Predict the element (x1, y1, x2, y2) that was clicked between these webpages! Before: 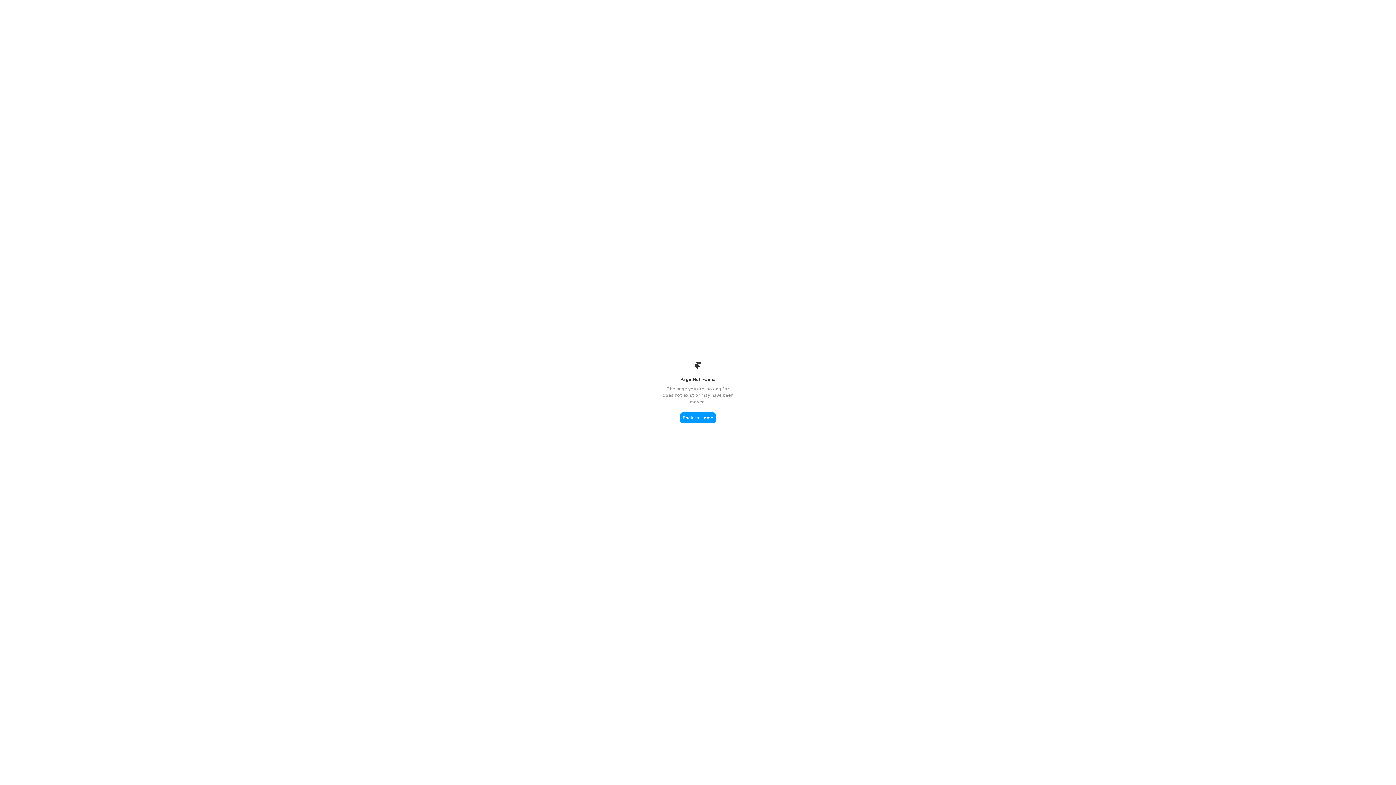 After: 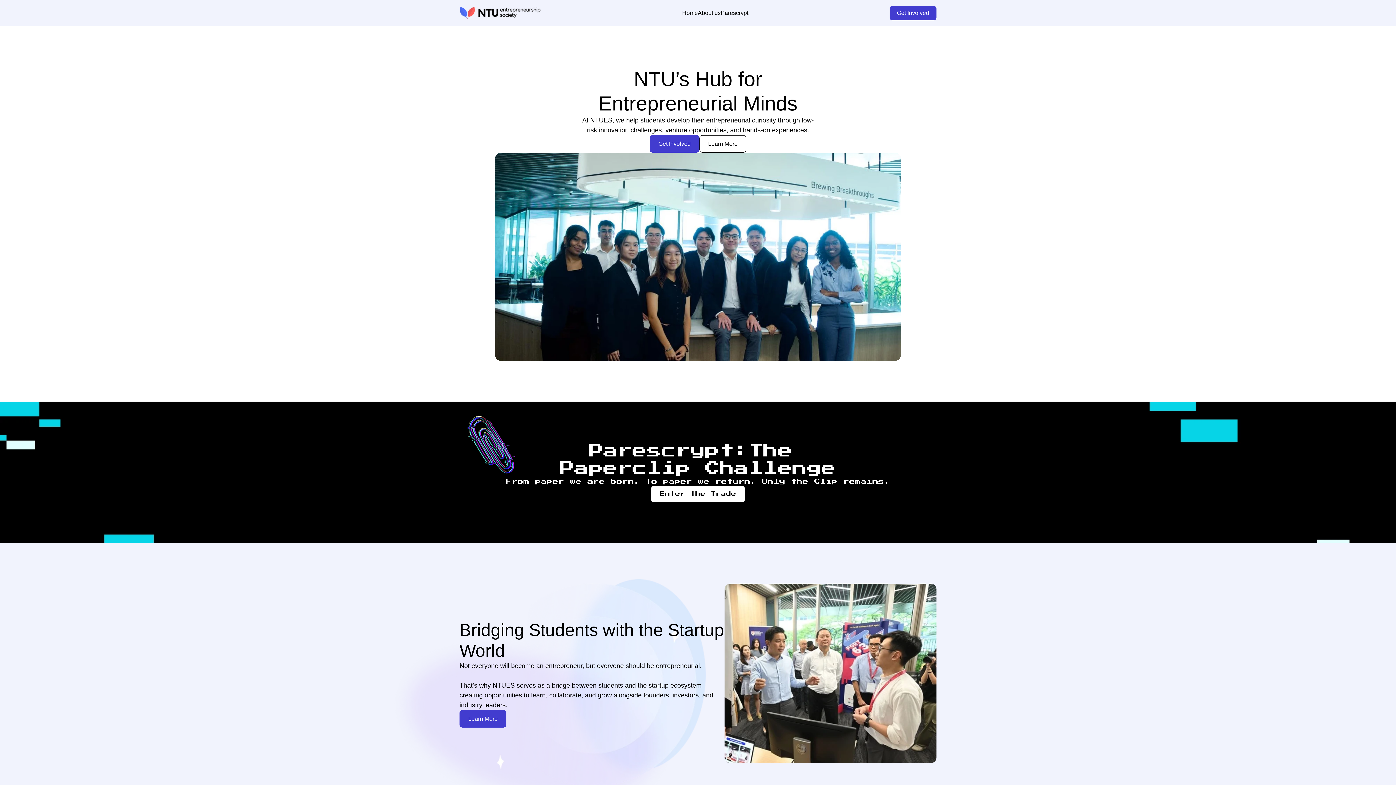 Action: bbox: (680, 412, 716, 423) label: Back to Home